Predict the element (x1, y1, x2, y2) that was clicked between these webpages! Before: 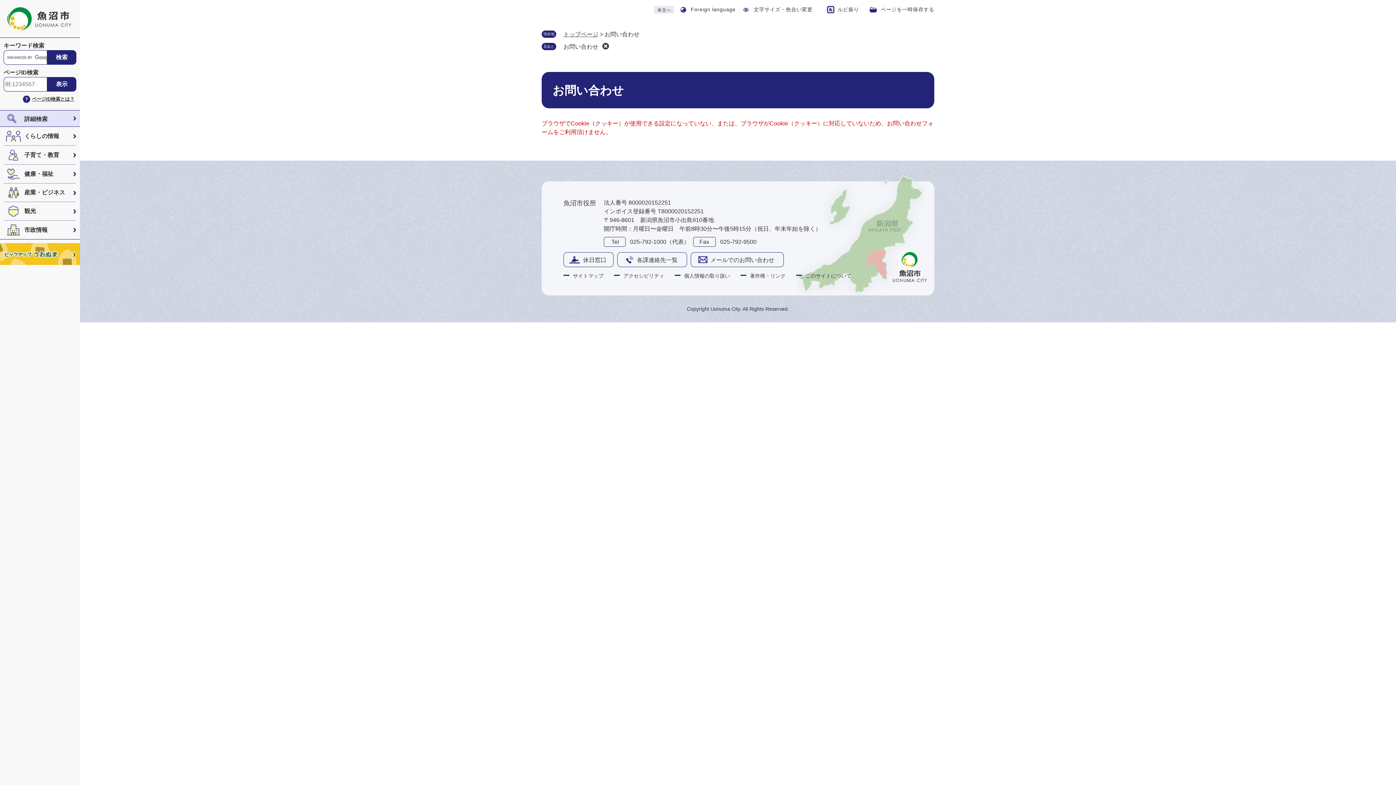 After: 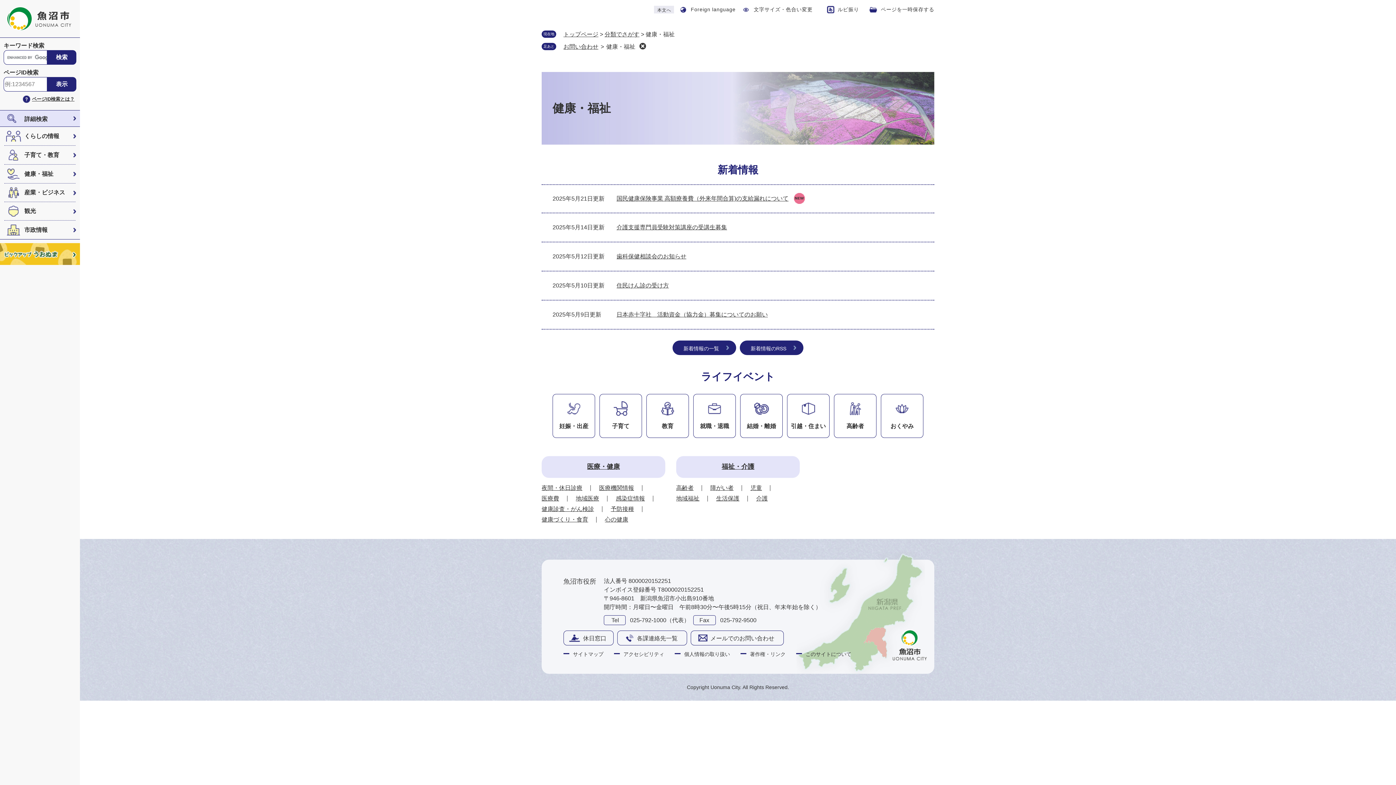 Action: bbox: (4, 164, 75, 183) label: 健康・福祉